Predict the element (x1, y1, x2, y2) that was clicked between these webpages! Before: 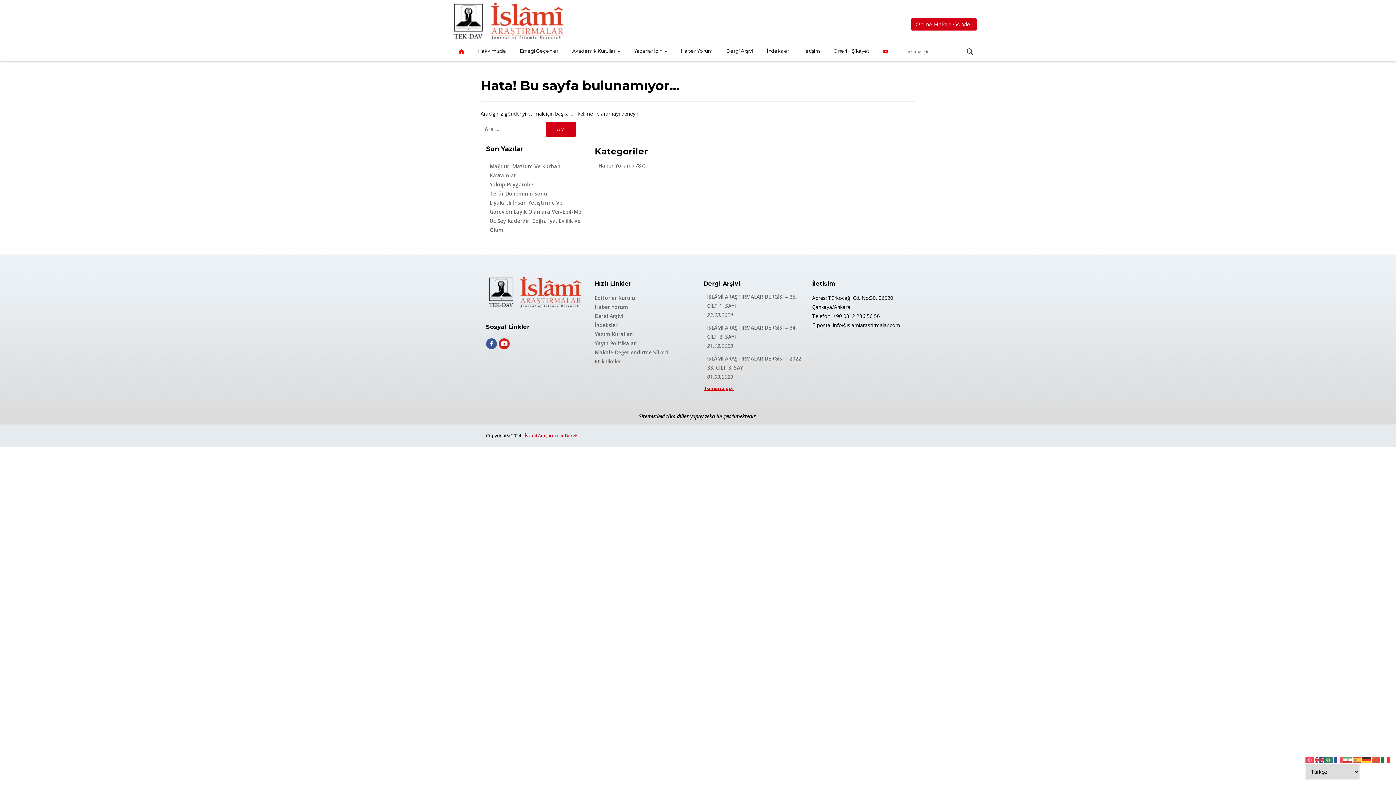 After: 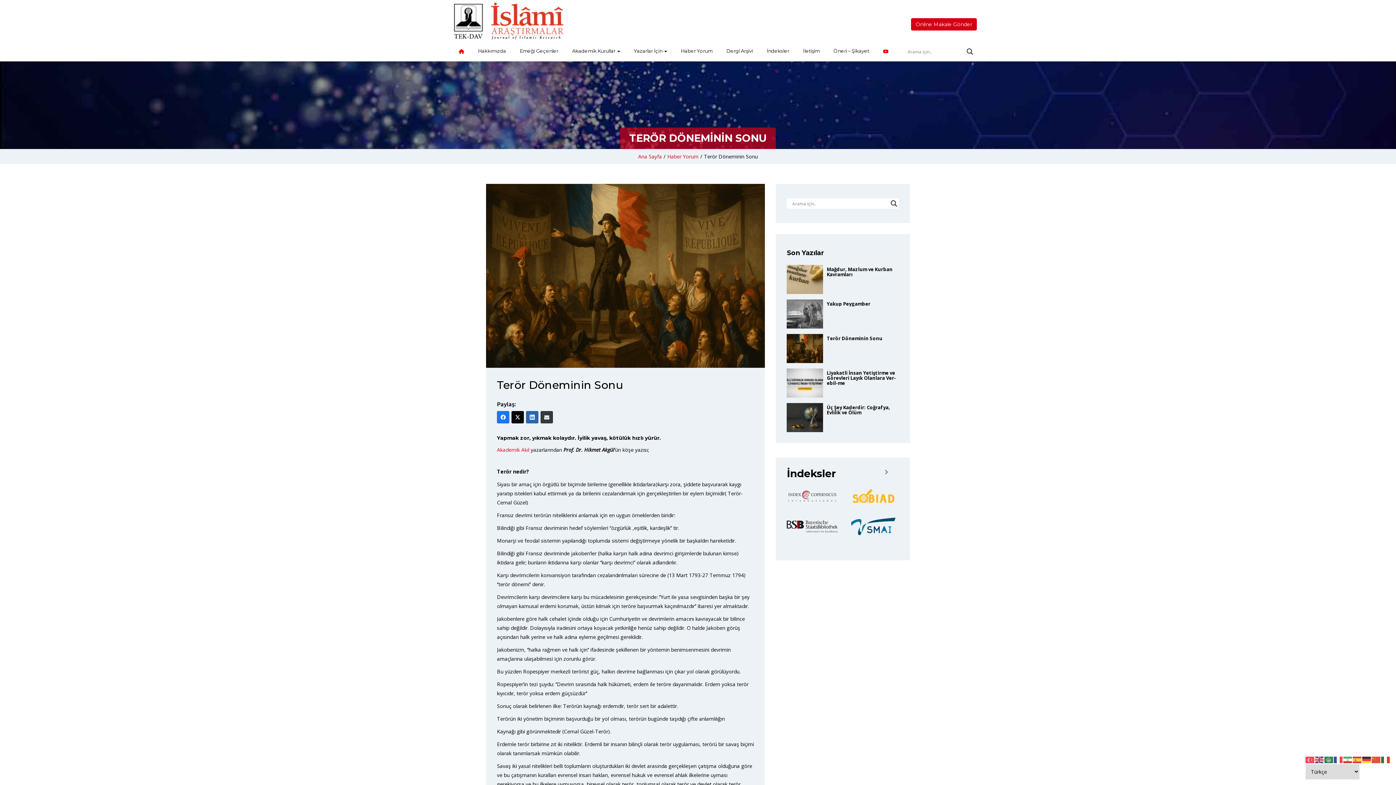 Action: bbox: (486, 189, 584, 198) label: Terör Döneminin Sonu